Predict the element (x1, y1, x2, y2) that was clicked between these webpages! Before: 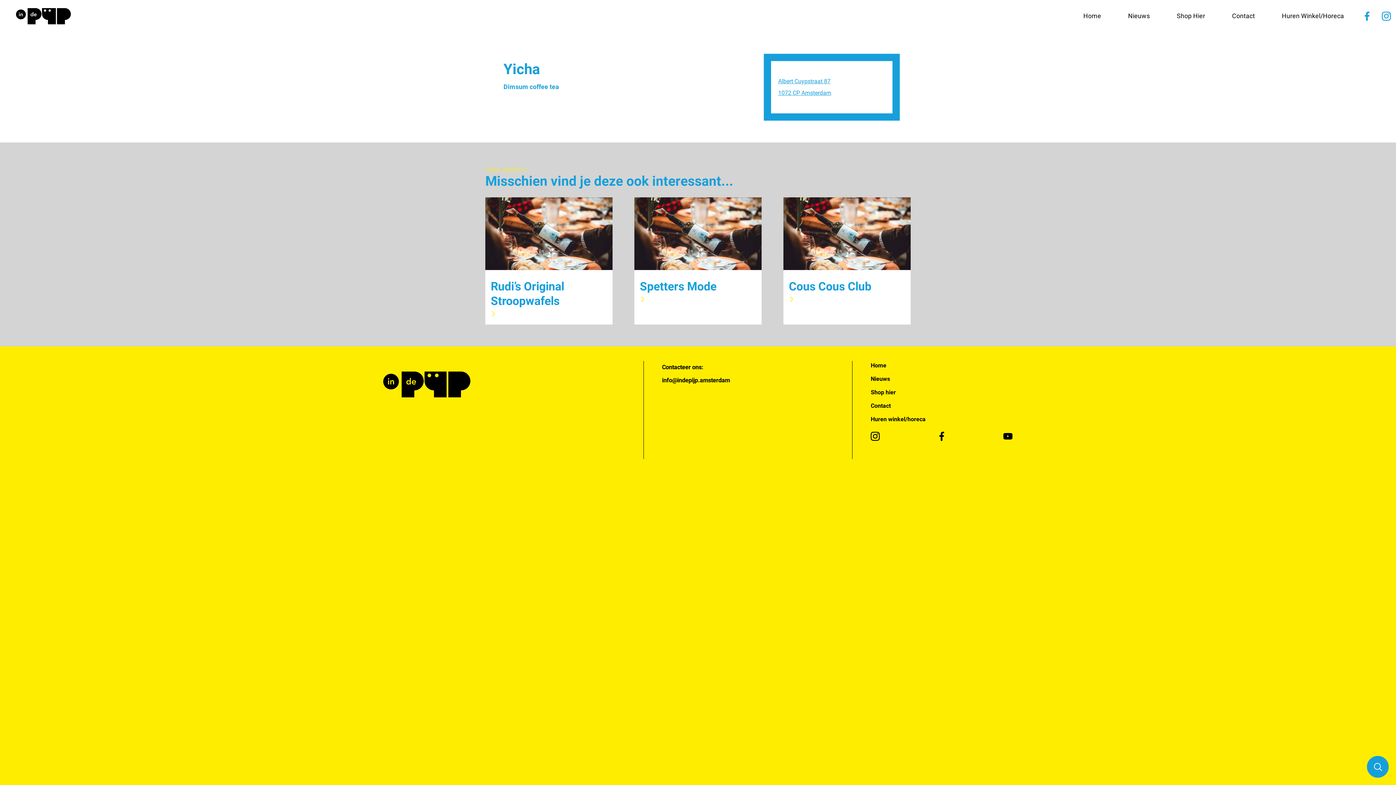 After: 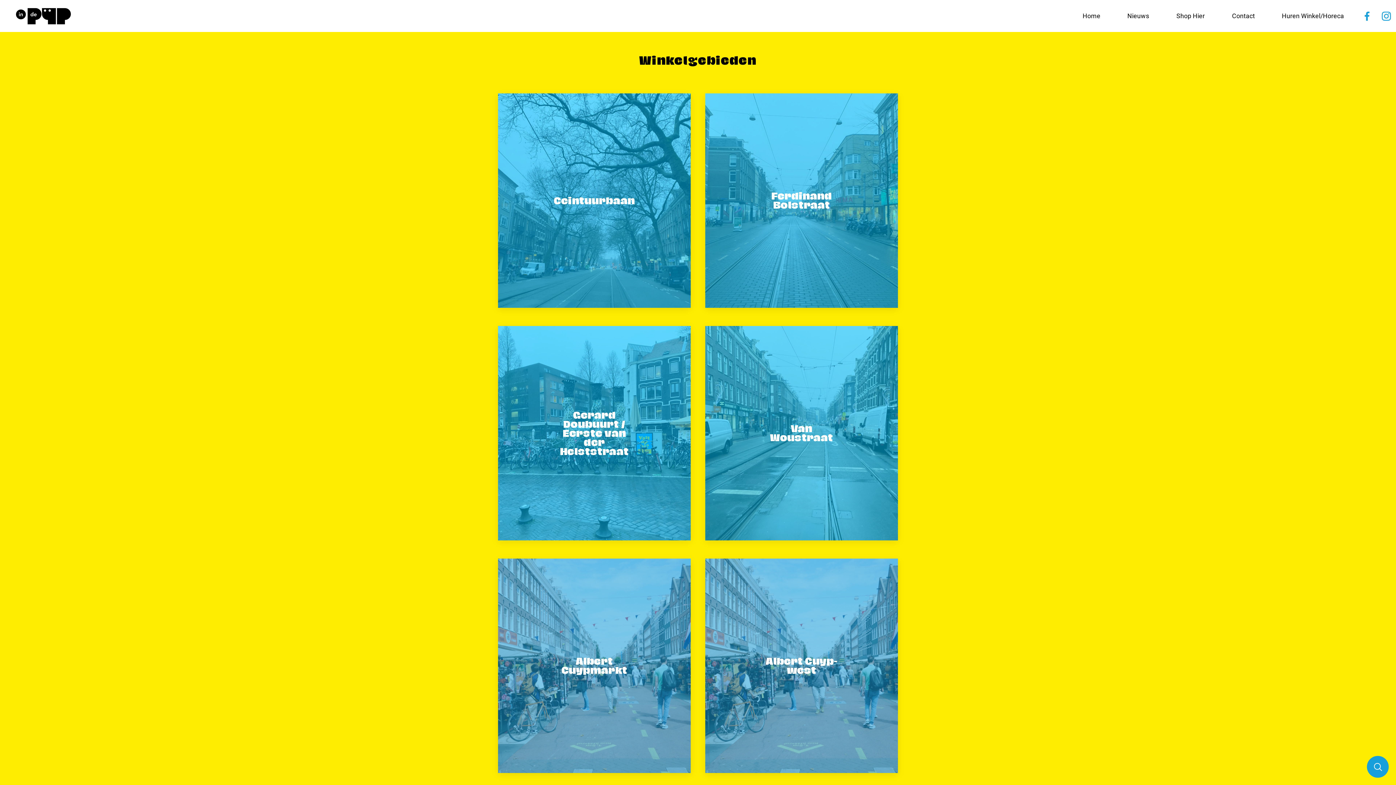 Action: bbox: (870, 389, 896, 396) label: Shop hier